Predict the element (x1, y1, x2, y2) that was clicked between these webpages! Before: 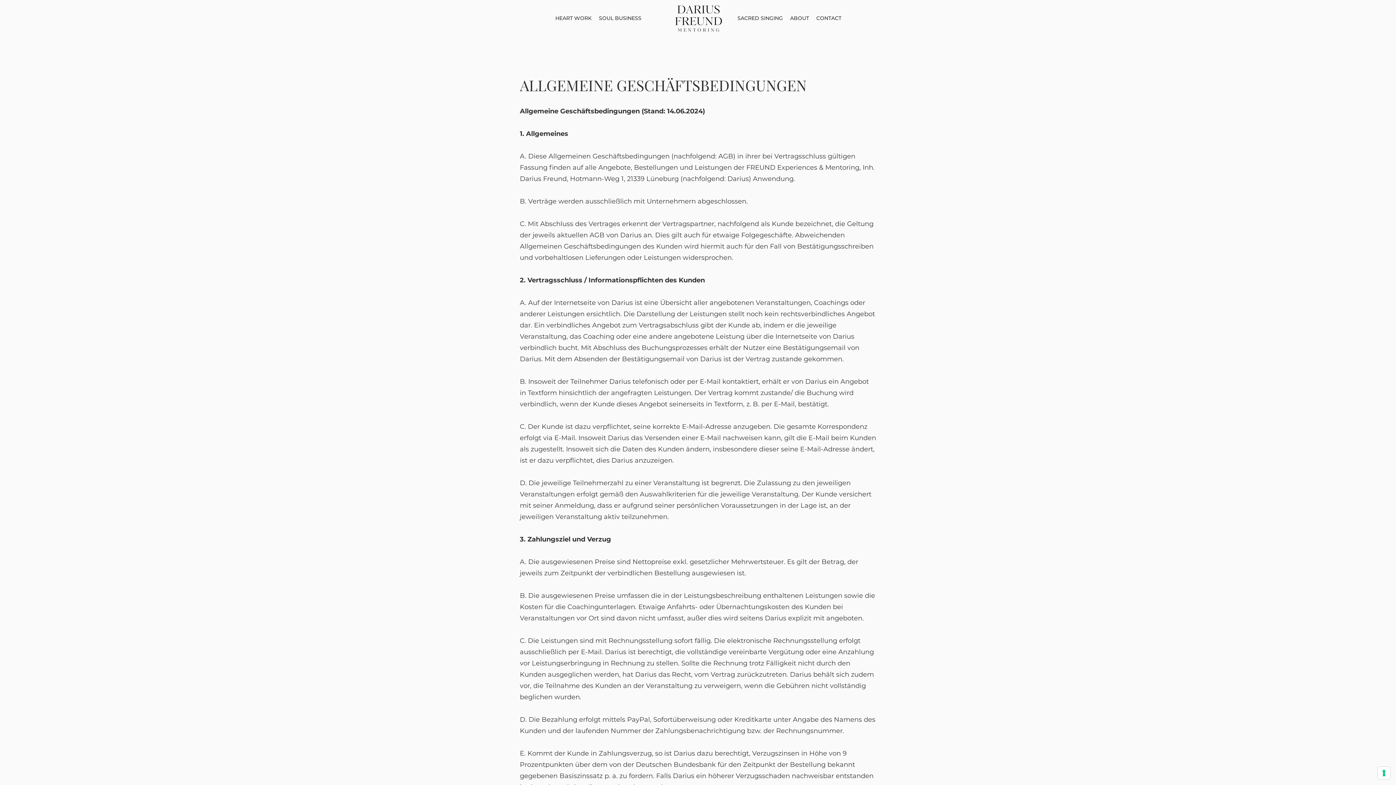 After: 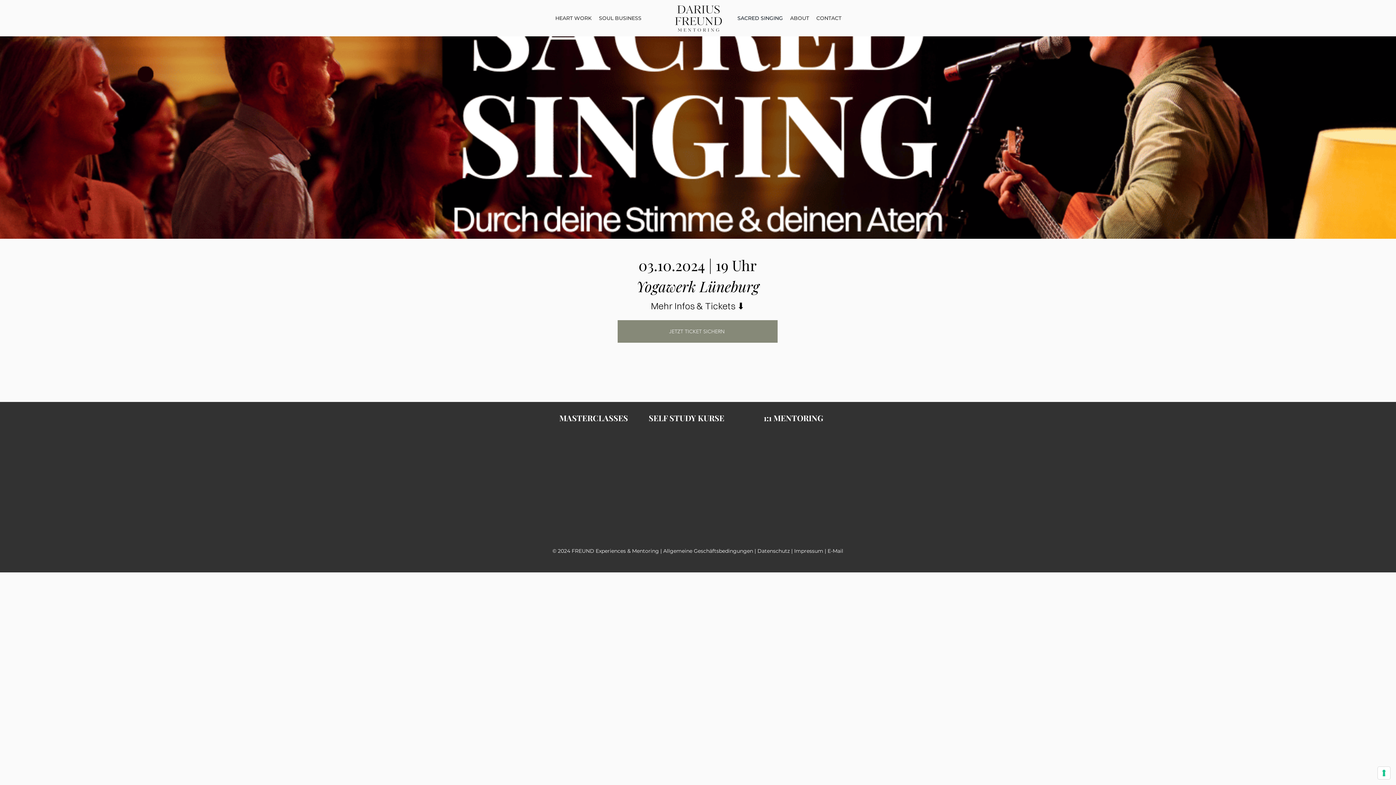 Action: bbox: (734, 12, 786, 23) label: SACRED SINGING